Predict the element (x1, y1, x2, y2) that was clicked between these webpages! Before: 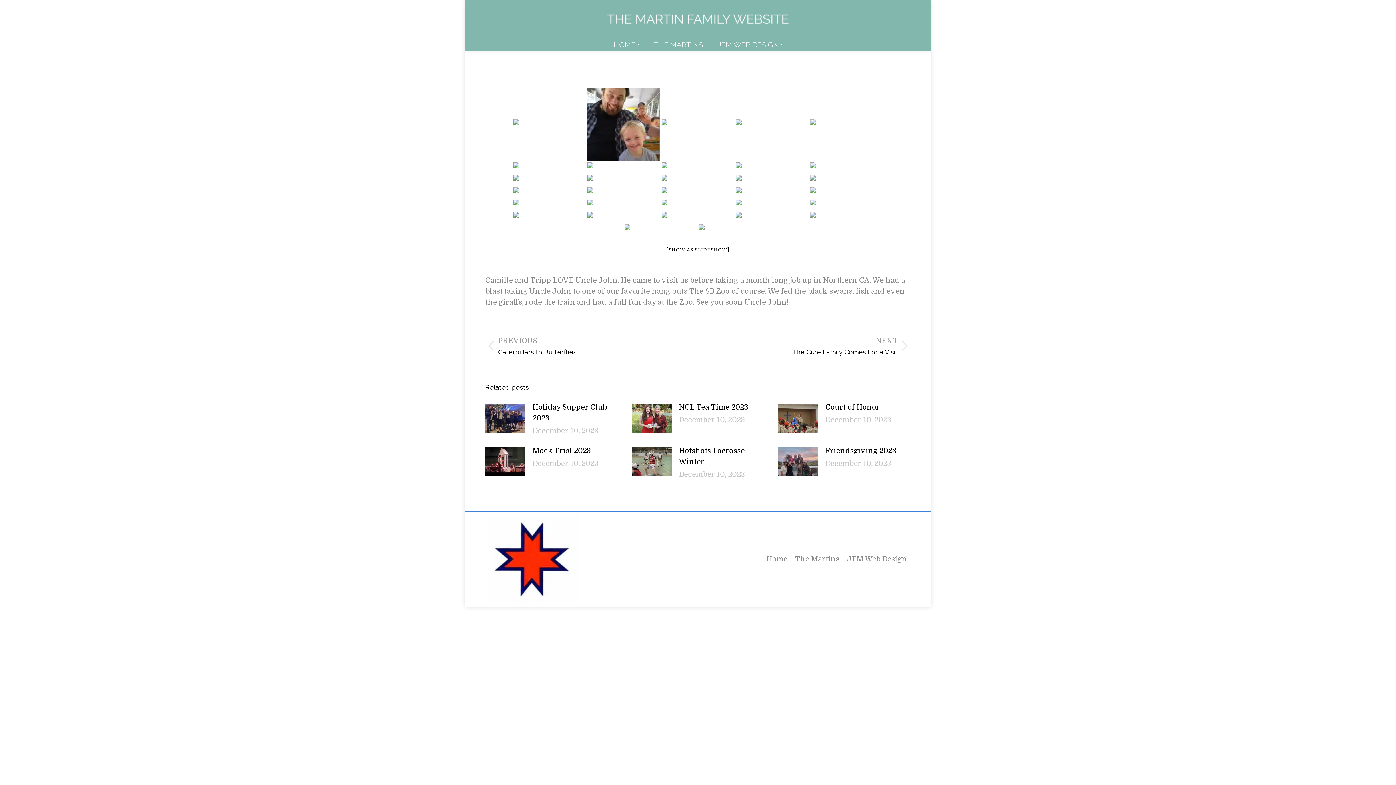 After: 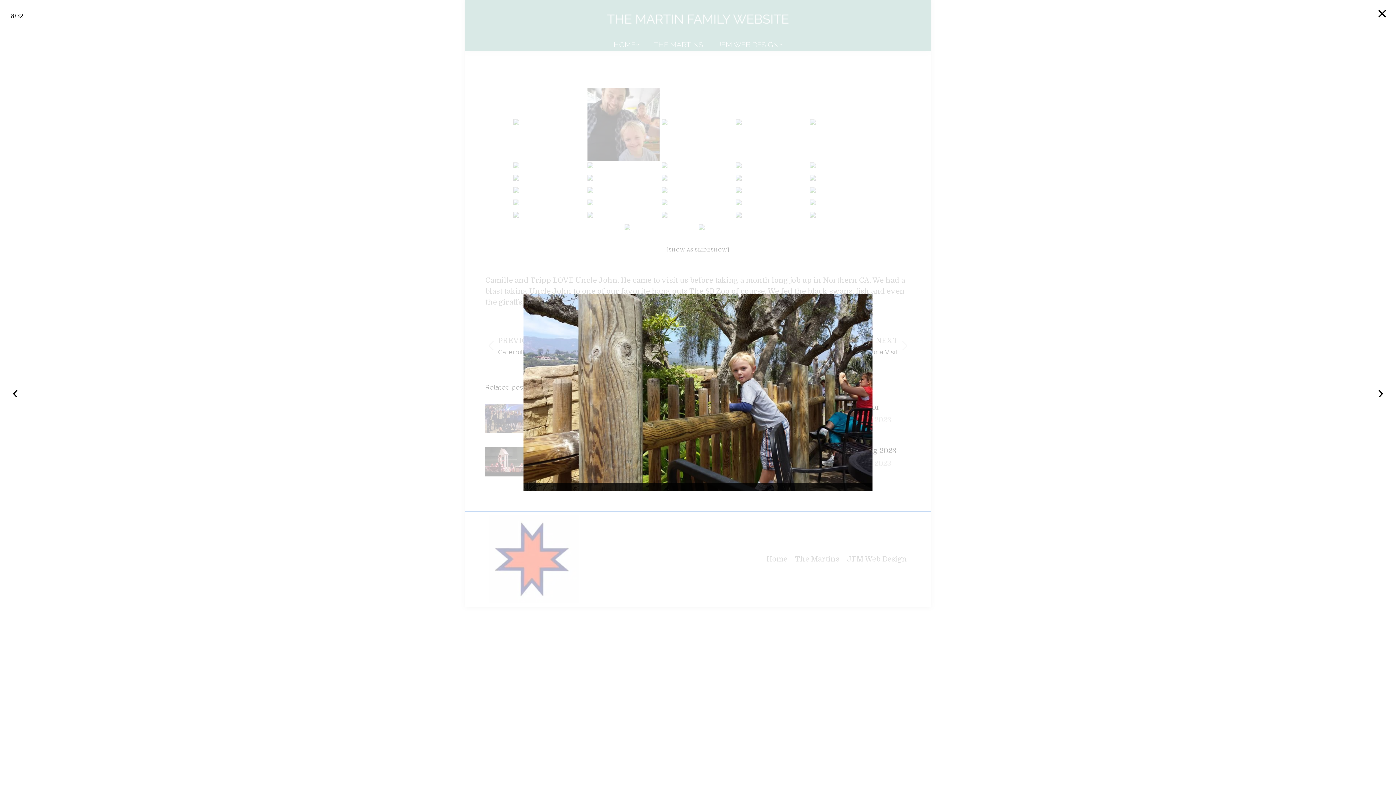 Action: bbox: (661, 162, 734, 173)